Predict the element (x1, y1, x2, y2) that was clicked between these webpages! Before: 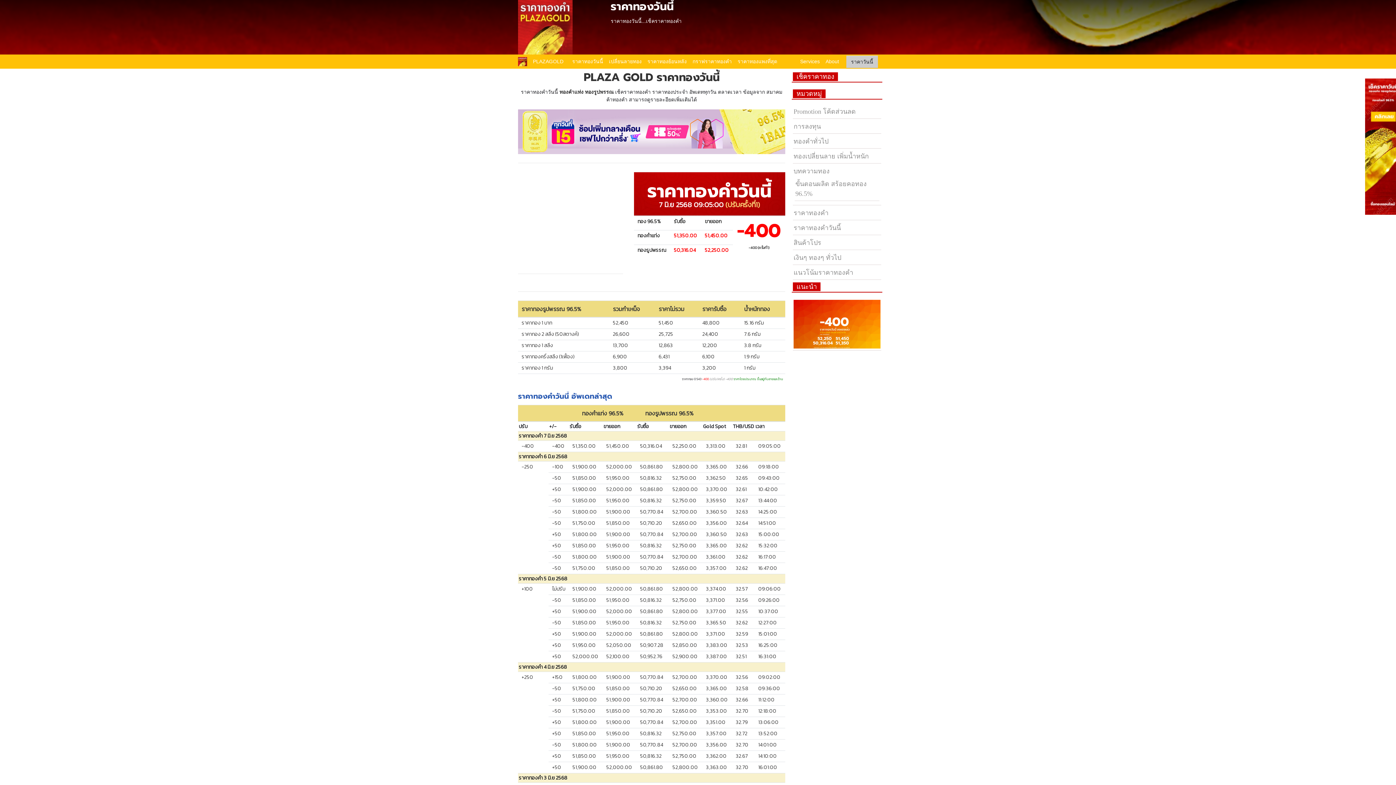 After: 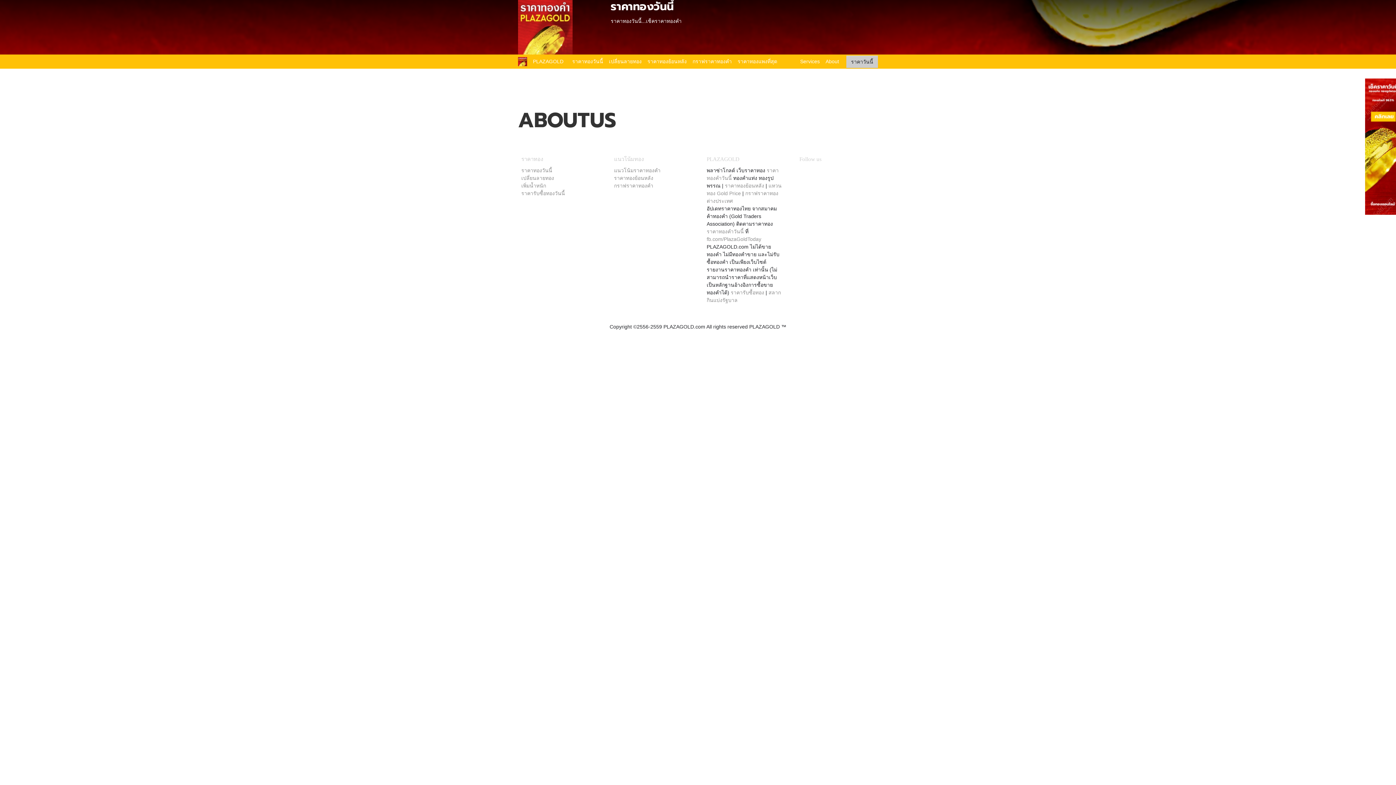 Action: label: About bbox: (822, 54, 842, 68)